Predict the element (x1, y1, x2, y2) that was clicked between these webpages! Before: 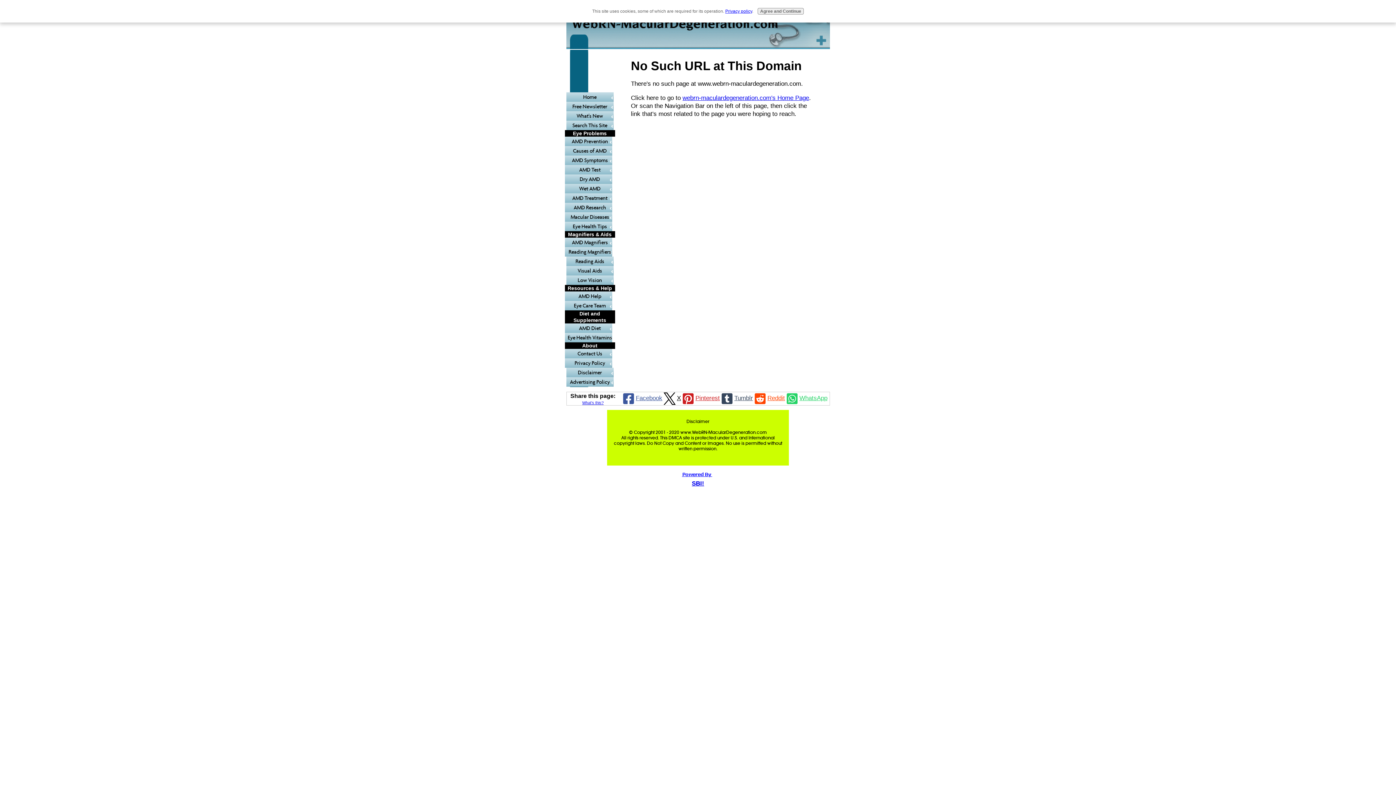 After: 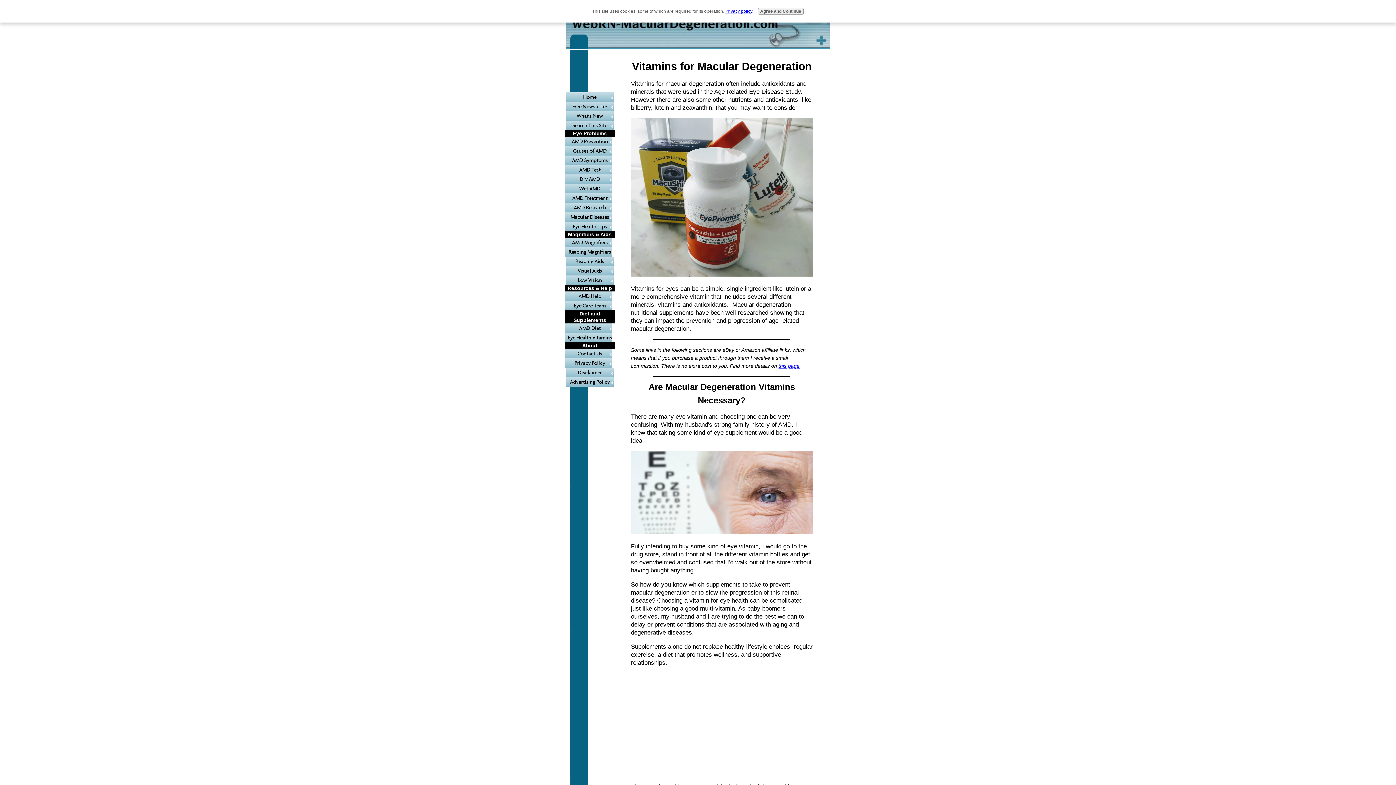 Action: label: Eye Health Vitamins bbox: (564, 333, 615, 342)